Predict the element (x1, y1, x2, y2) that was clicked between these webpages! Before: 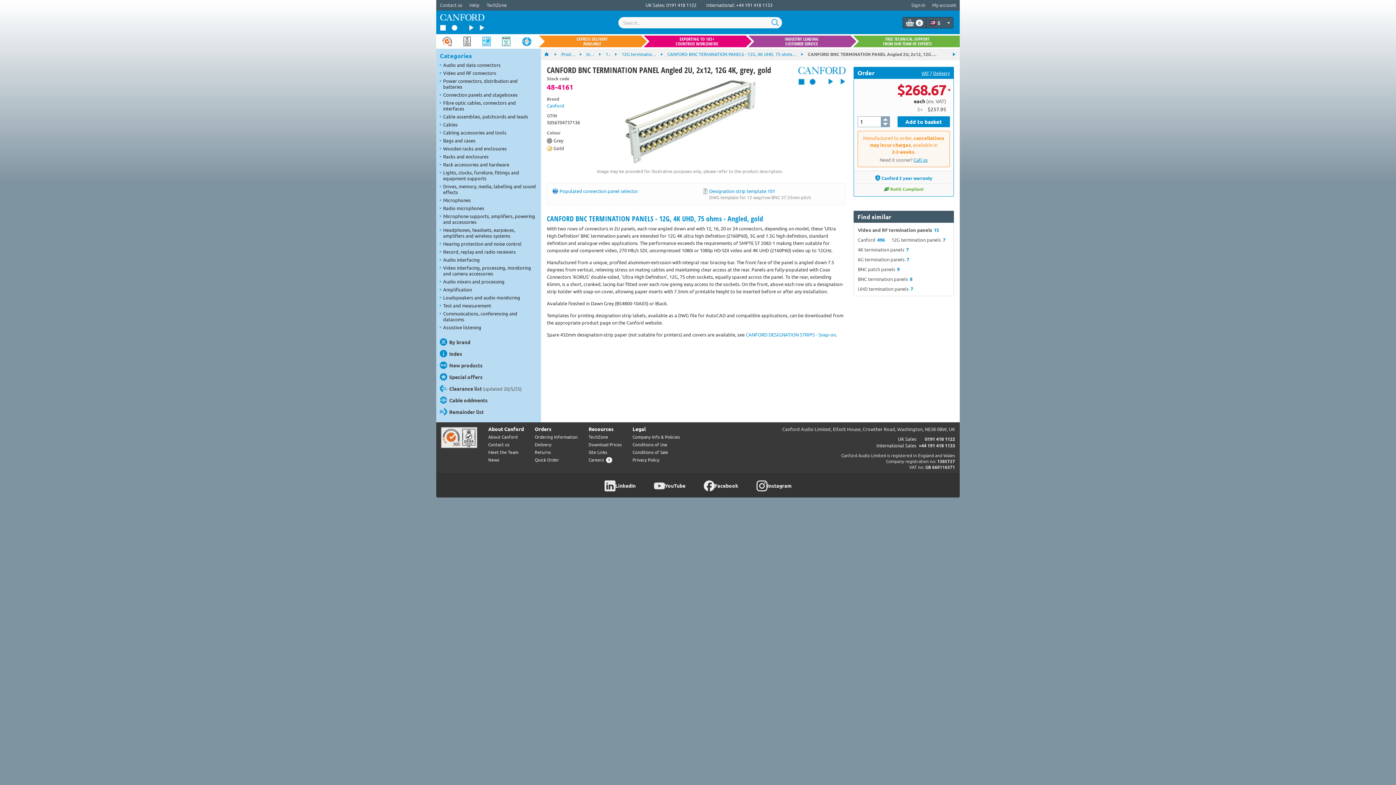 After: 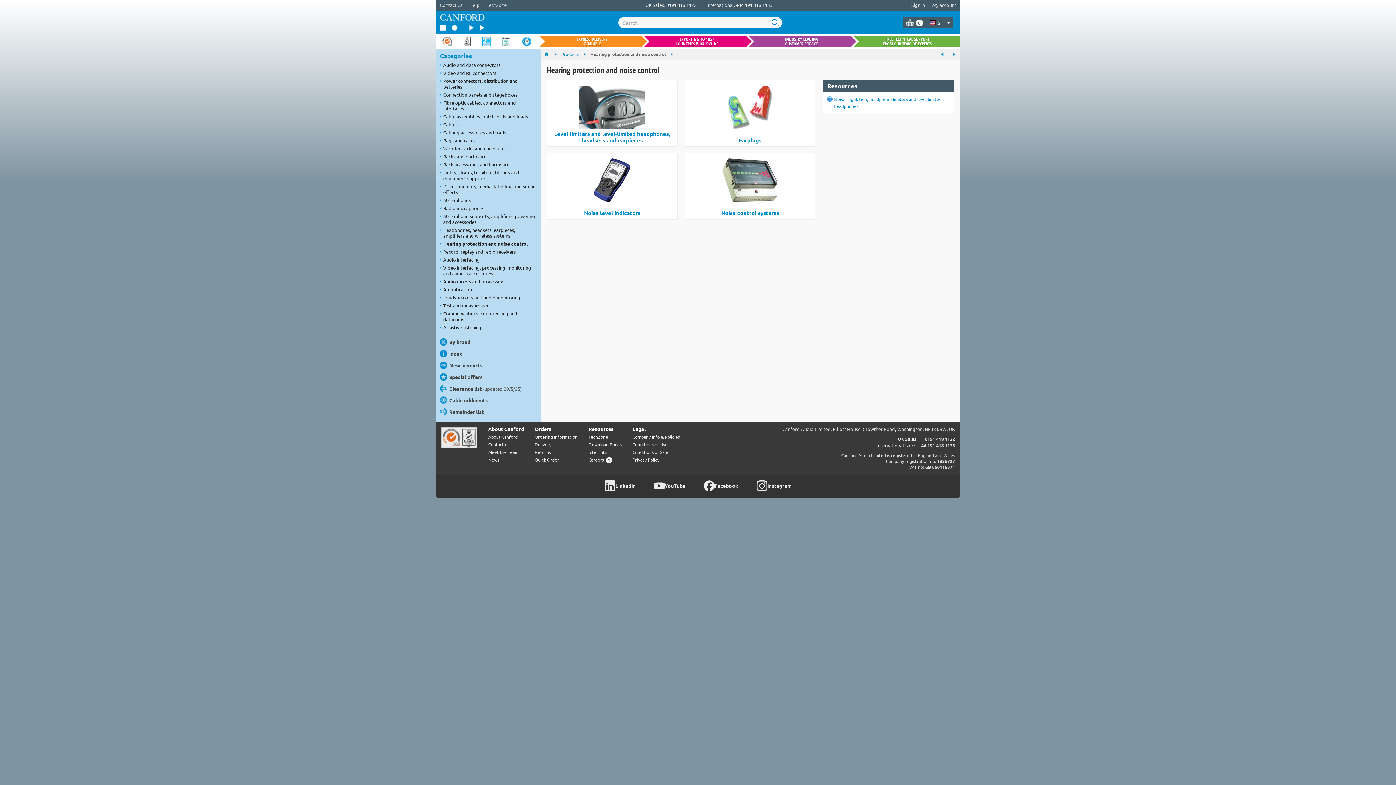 Action: label: Hearing protection and noise control bbox: (436, 239, 541, 247)